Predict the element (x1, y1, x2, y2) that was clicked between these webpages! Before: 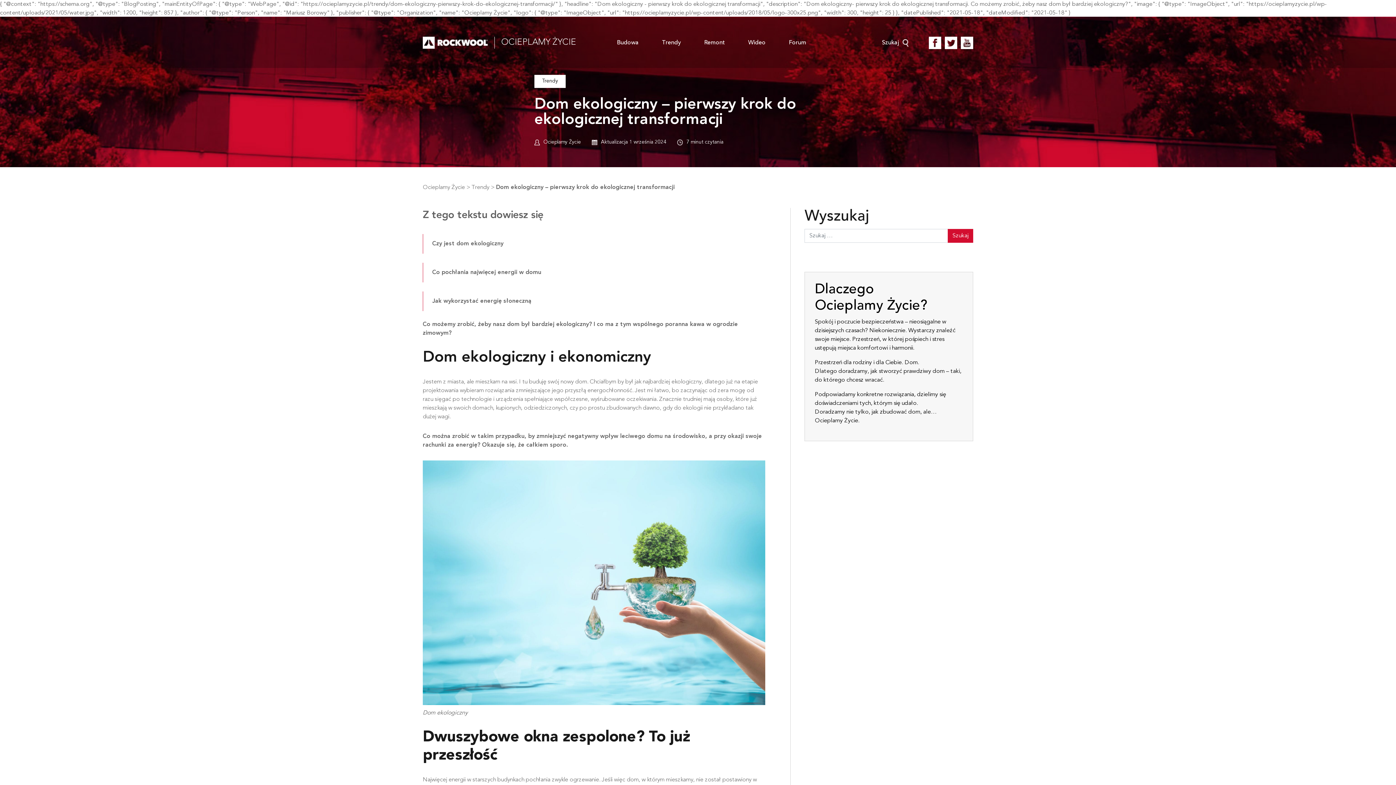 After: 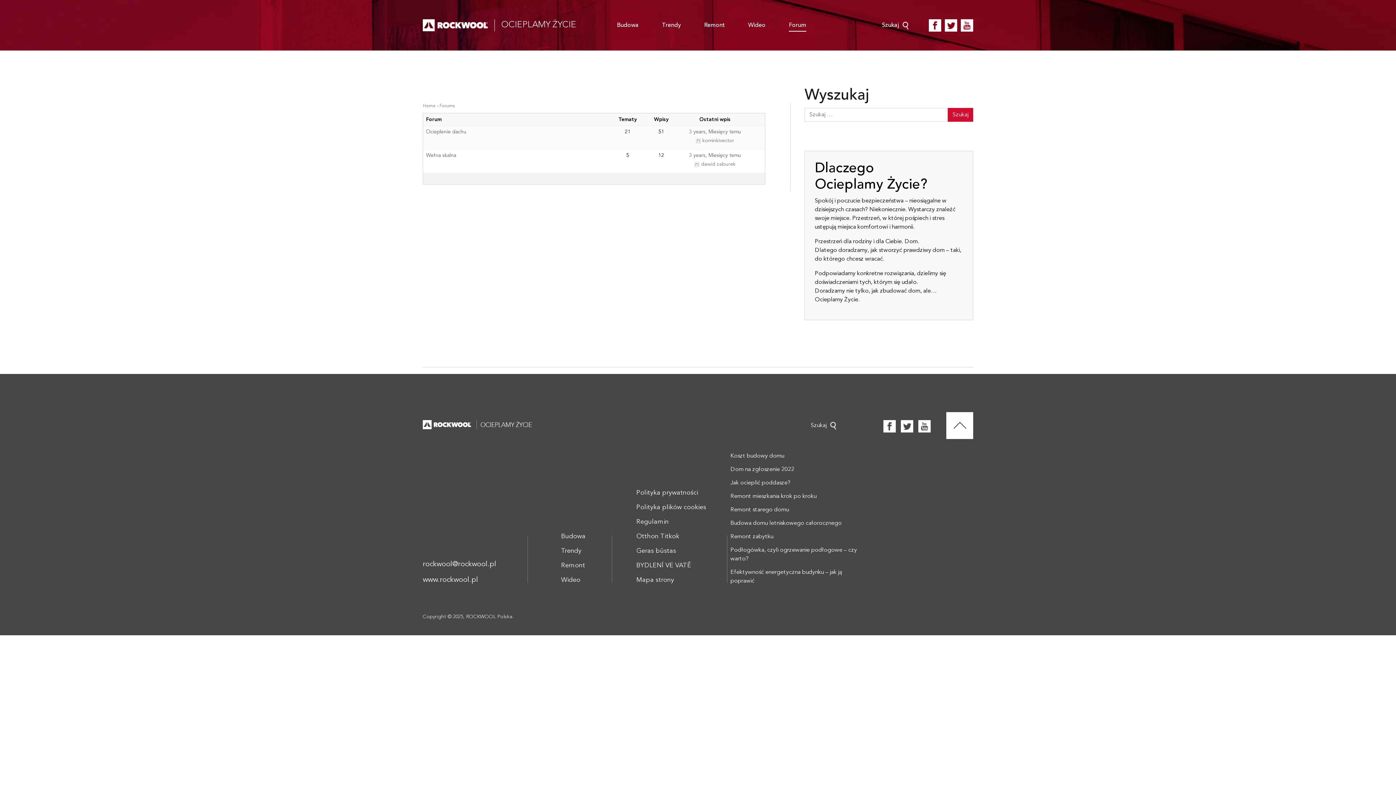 Action: label: Forum bbox: (777, 35, 818, 50)